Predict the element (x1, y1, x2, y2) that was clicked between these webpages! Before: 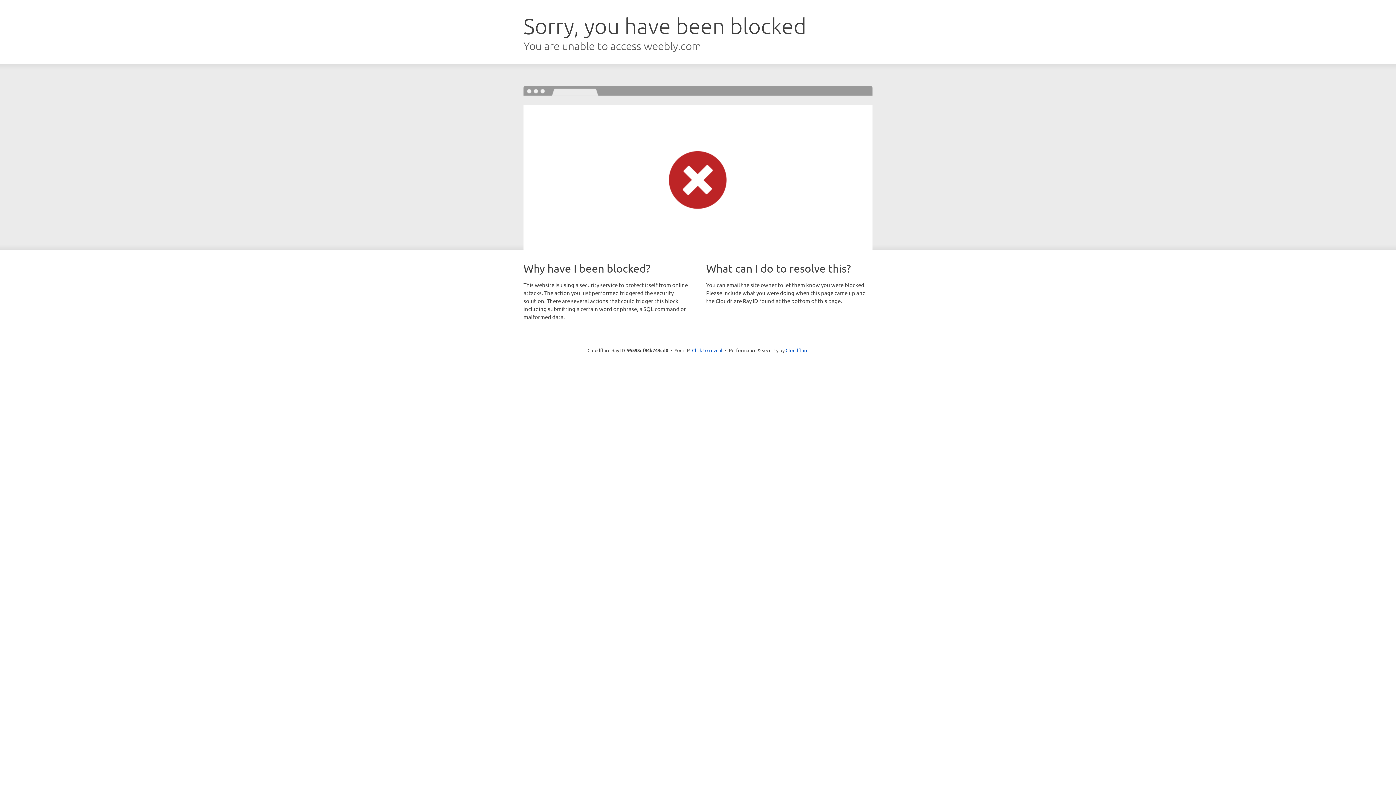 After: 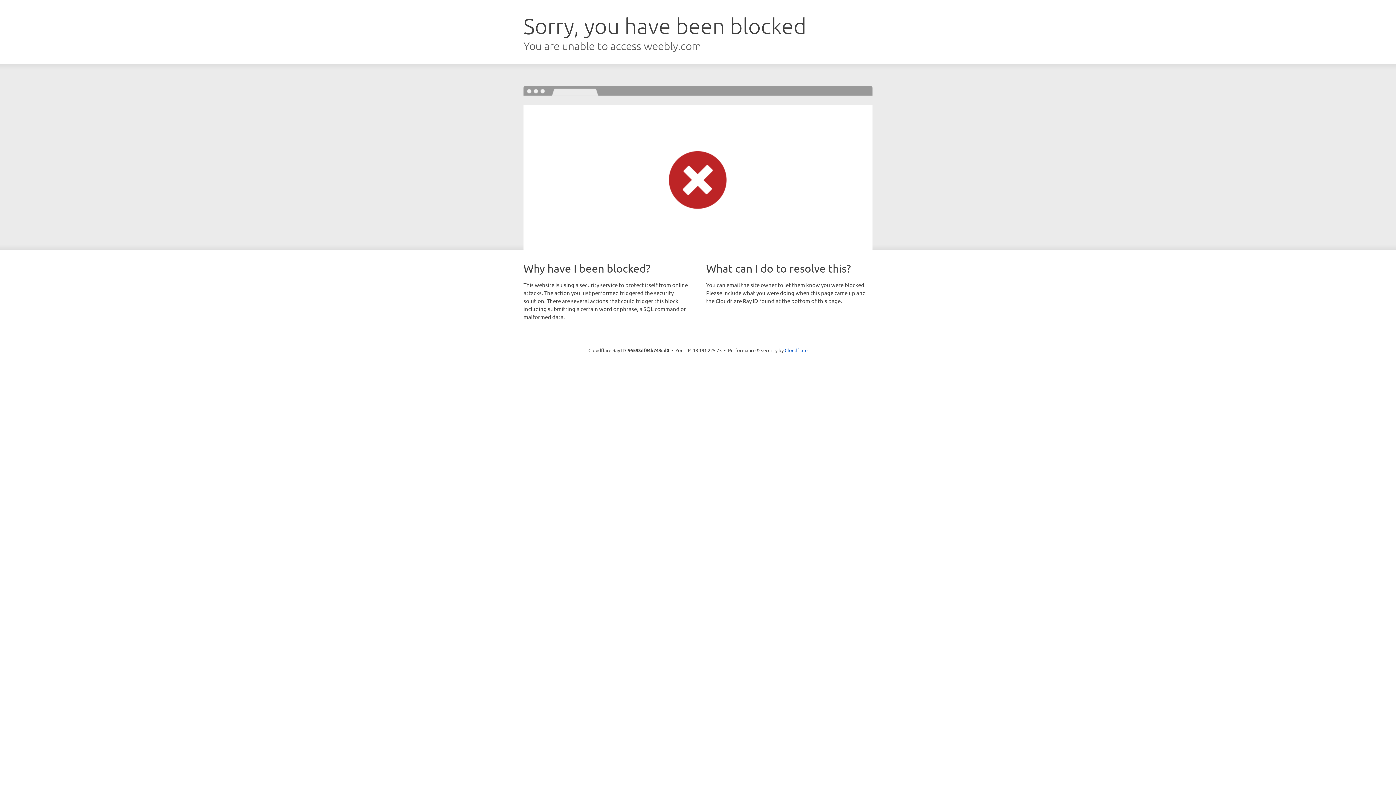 Action: bbox: (692, 346, 722, 353) label: Click to reveal